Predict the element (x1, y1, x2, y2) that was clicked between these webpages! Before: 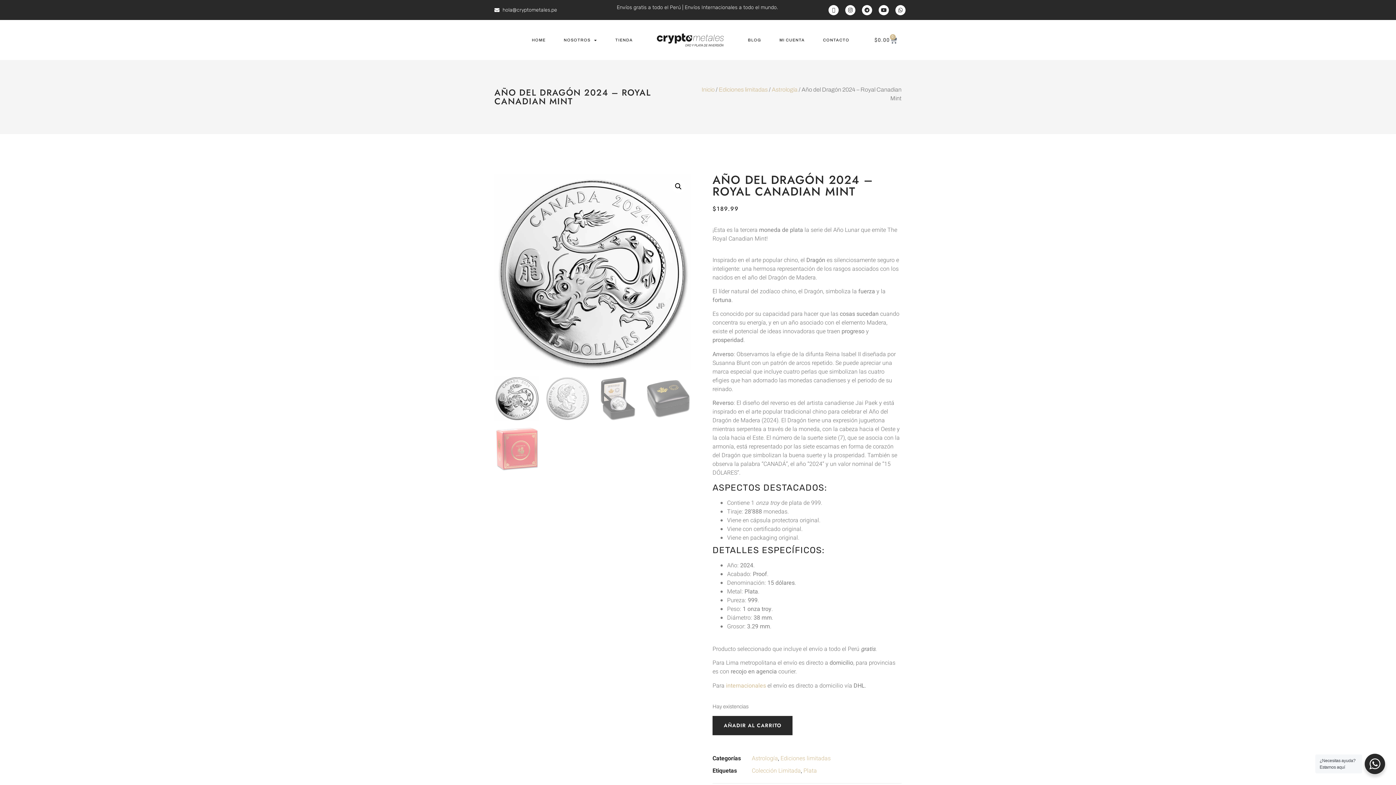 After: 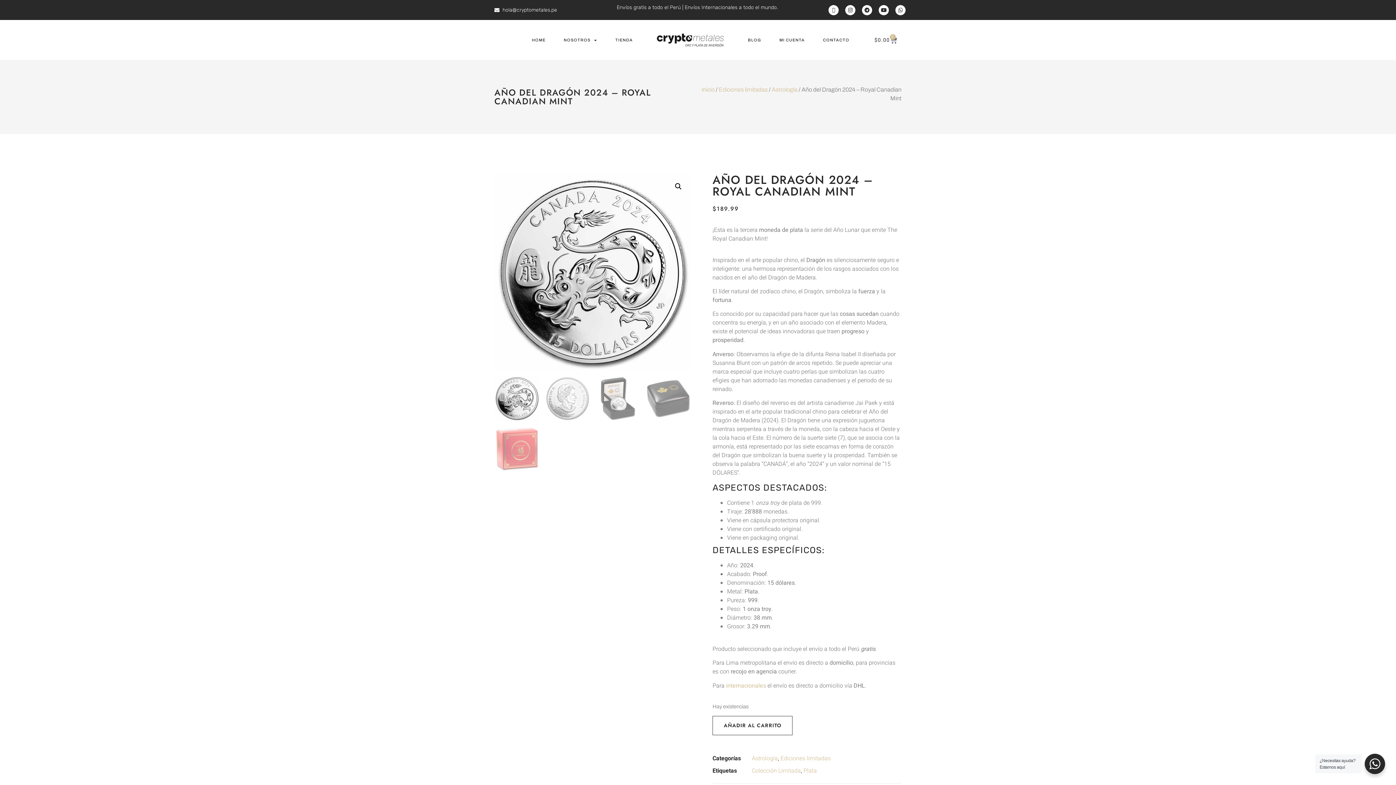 Action: bbox: (712, 716, 792, 735) label: AÑADIR AL CARRITO